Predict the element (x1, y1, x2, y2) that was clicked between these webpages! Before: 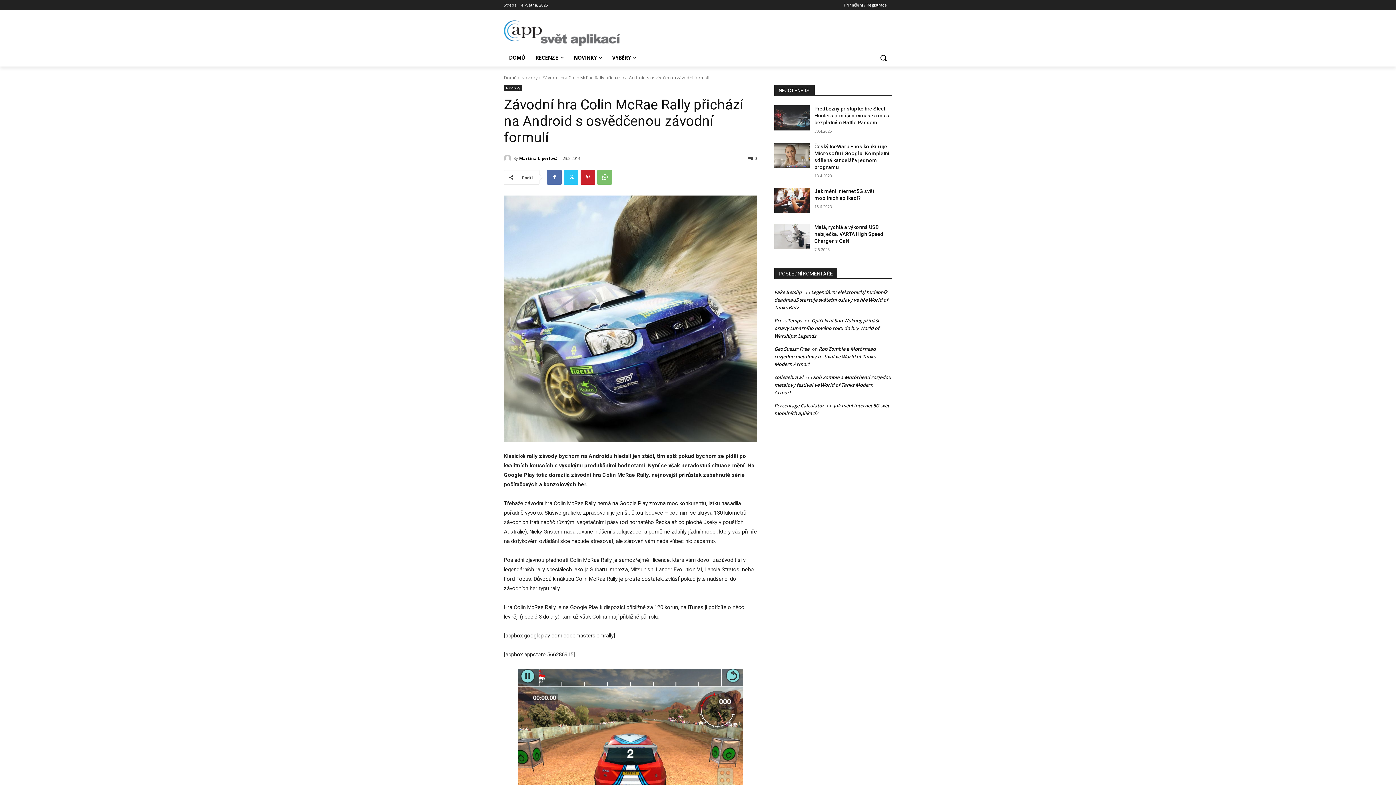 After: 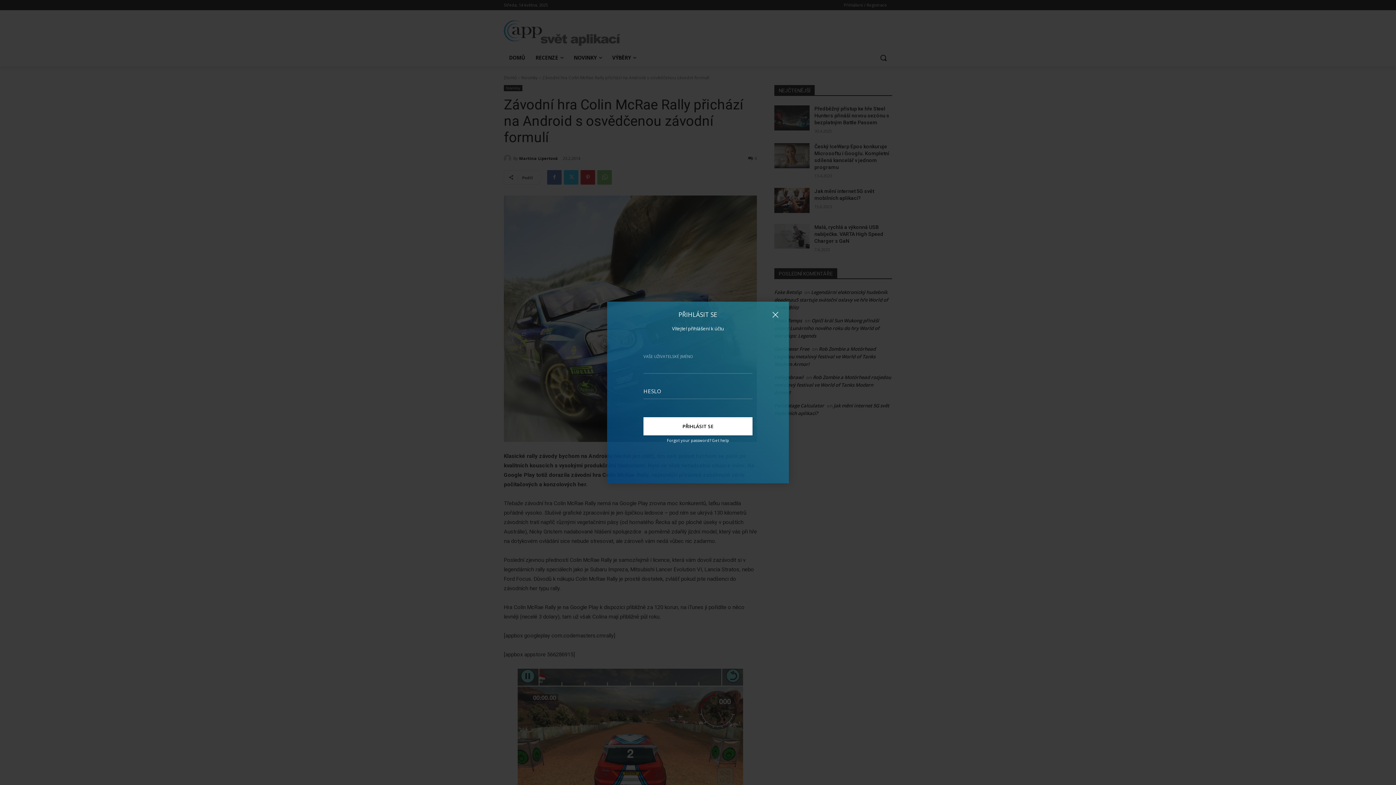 Action: bbox: (844, 0, 887, 10) label: Přihlášení / Registrace